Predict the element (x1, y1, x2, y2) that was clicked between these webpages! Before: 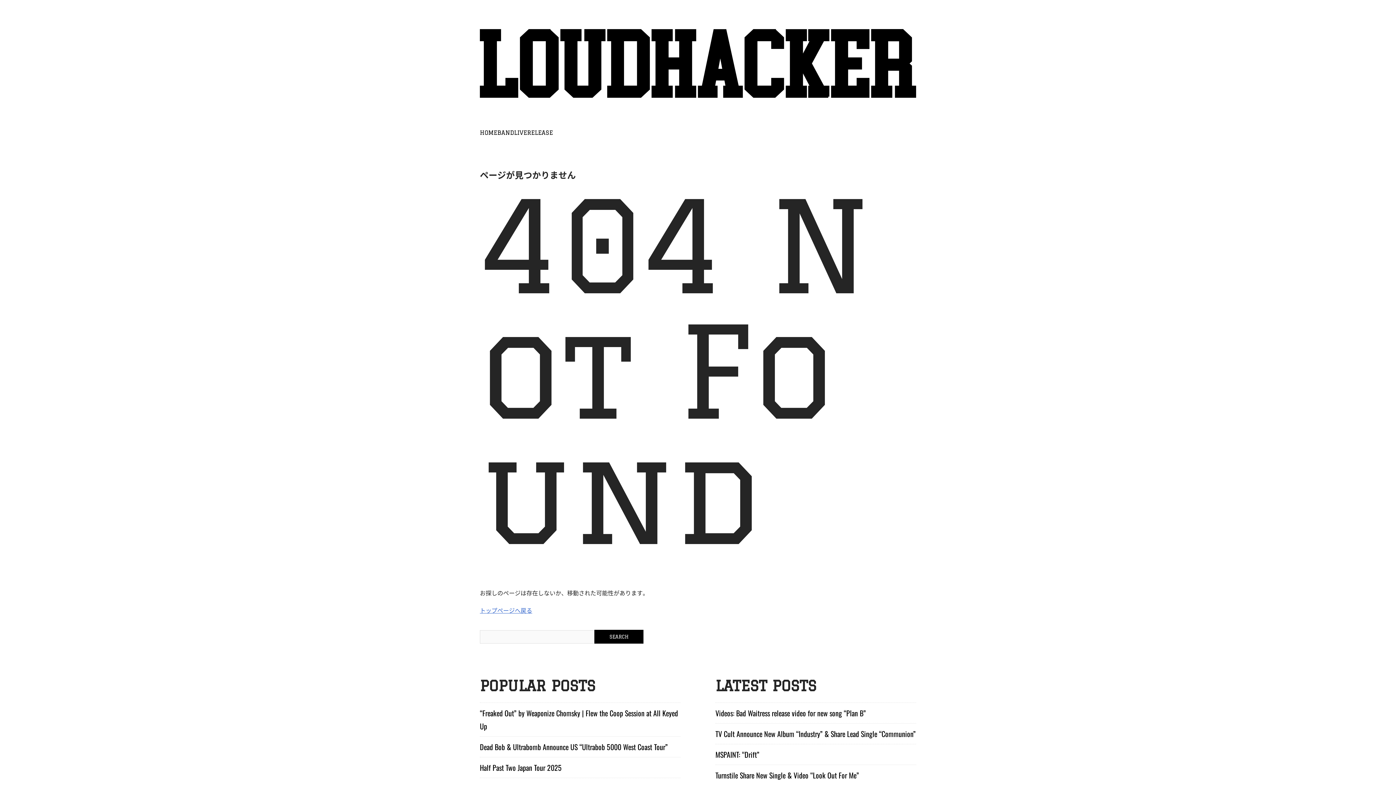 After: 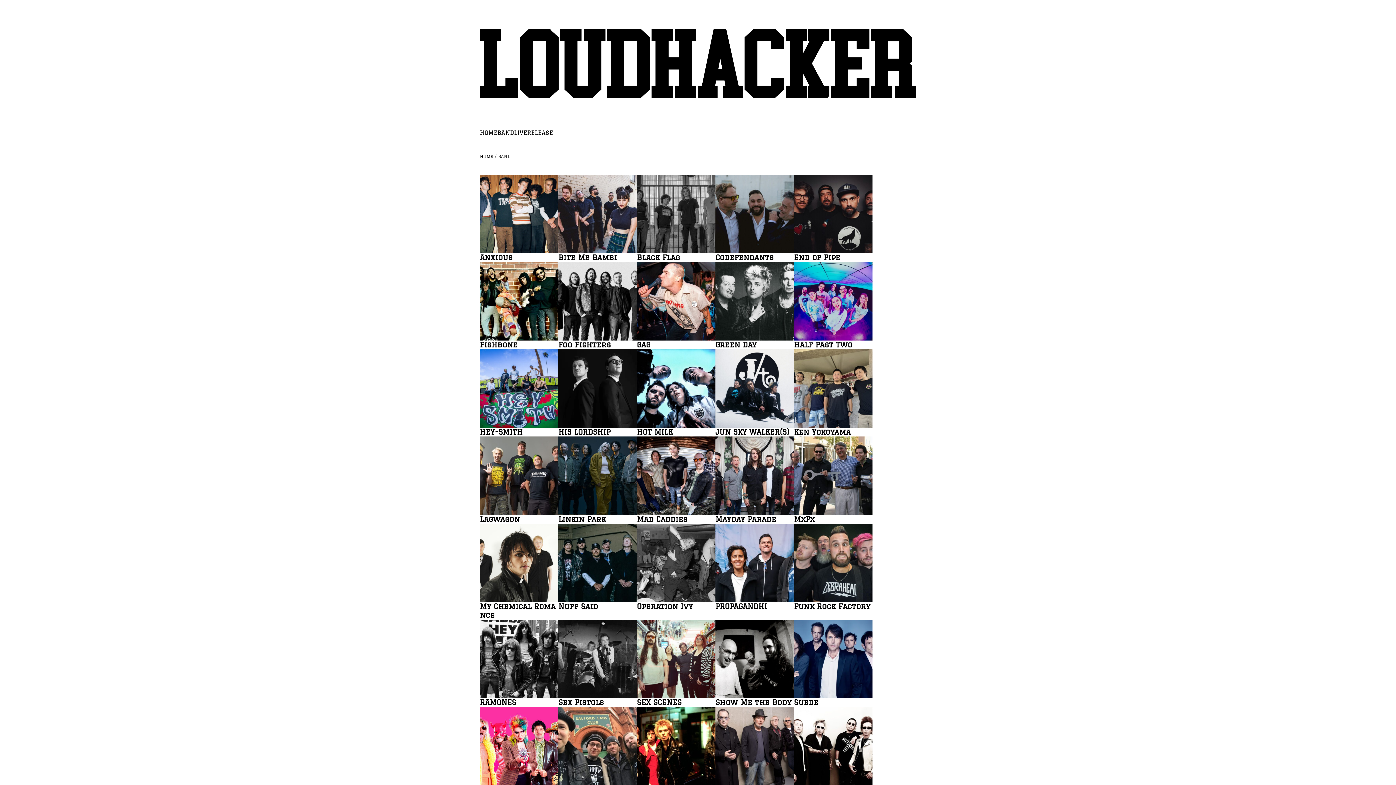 Action: label: BAND bbox: (497, 129, 514, 136)